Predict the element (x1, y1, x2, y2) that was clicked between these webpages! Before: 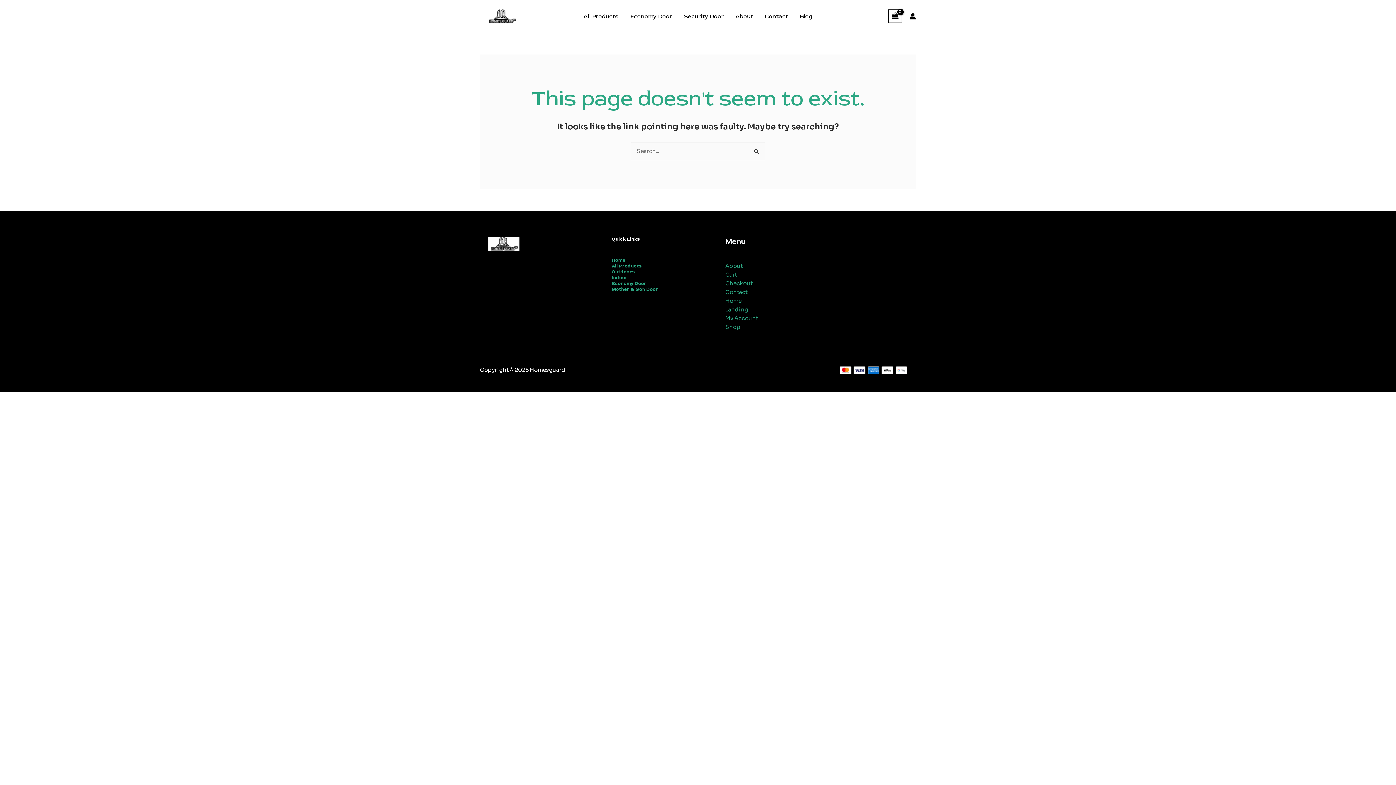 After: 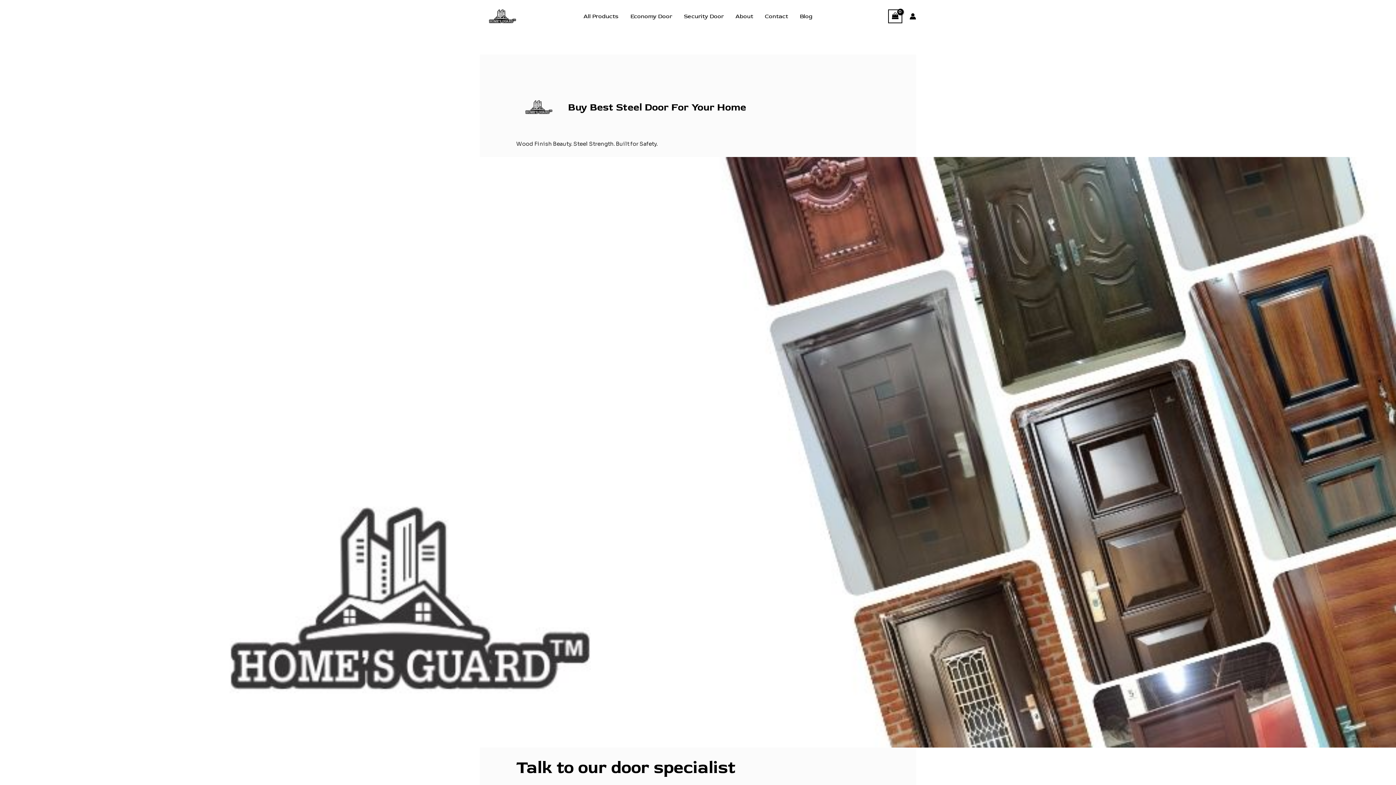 Action: bbox: (725, 306, 748, 312) label: Landing